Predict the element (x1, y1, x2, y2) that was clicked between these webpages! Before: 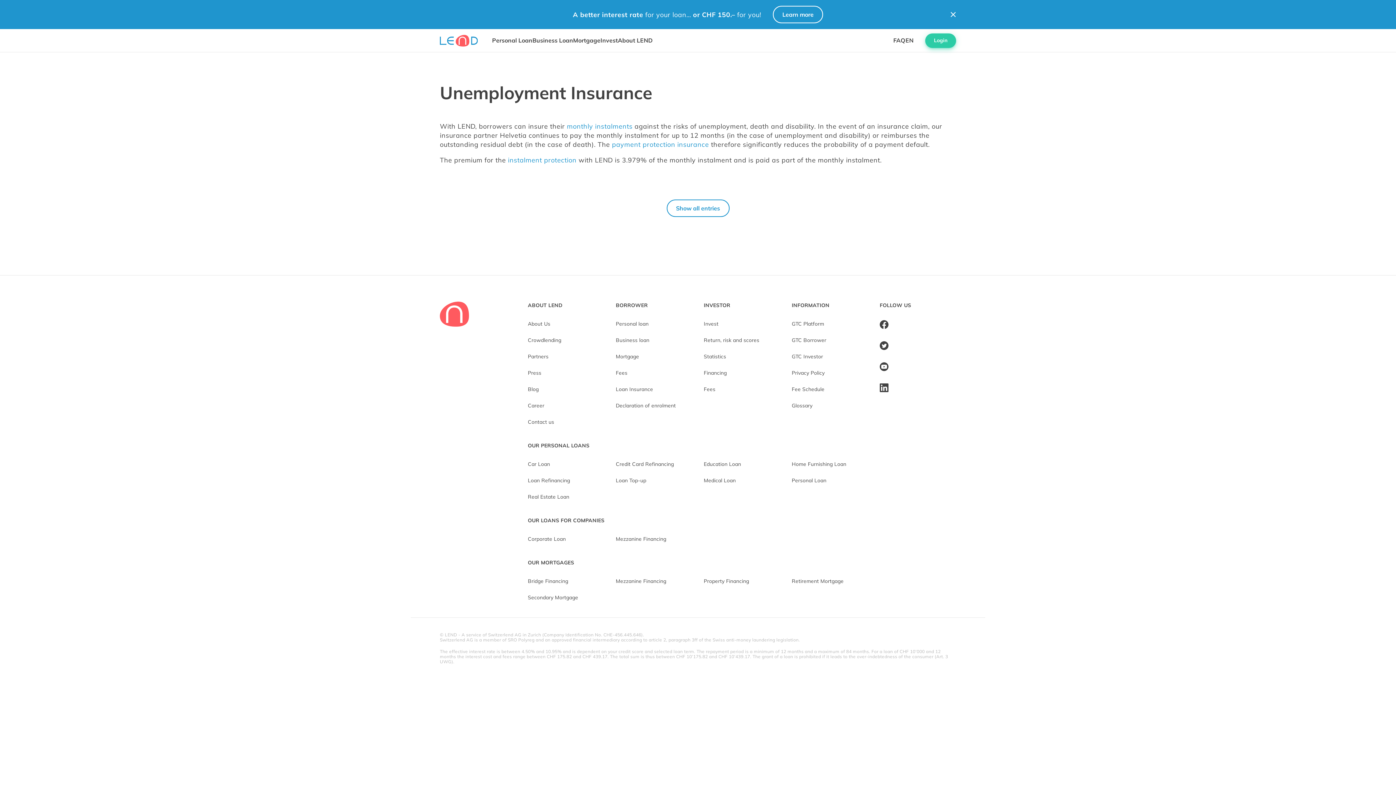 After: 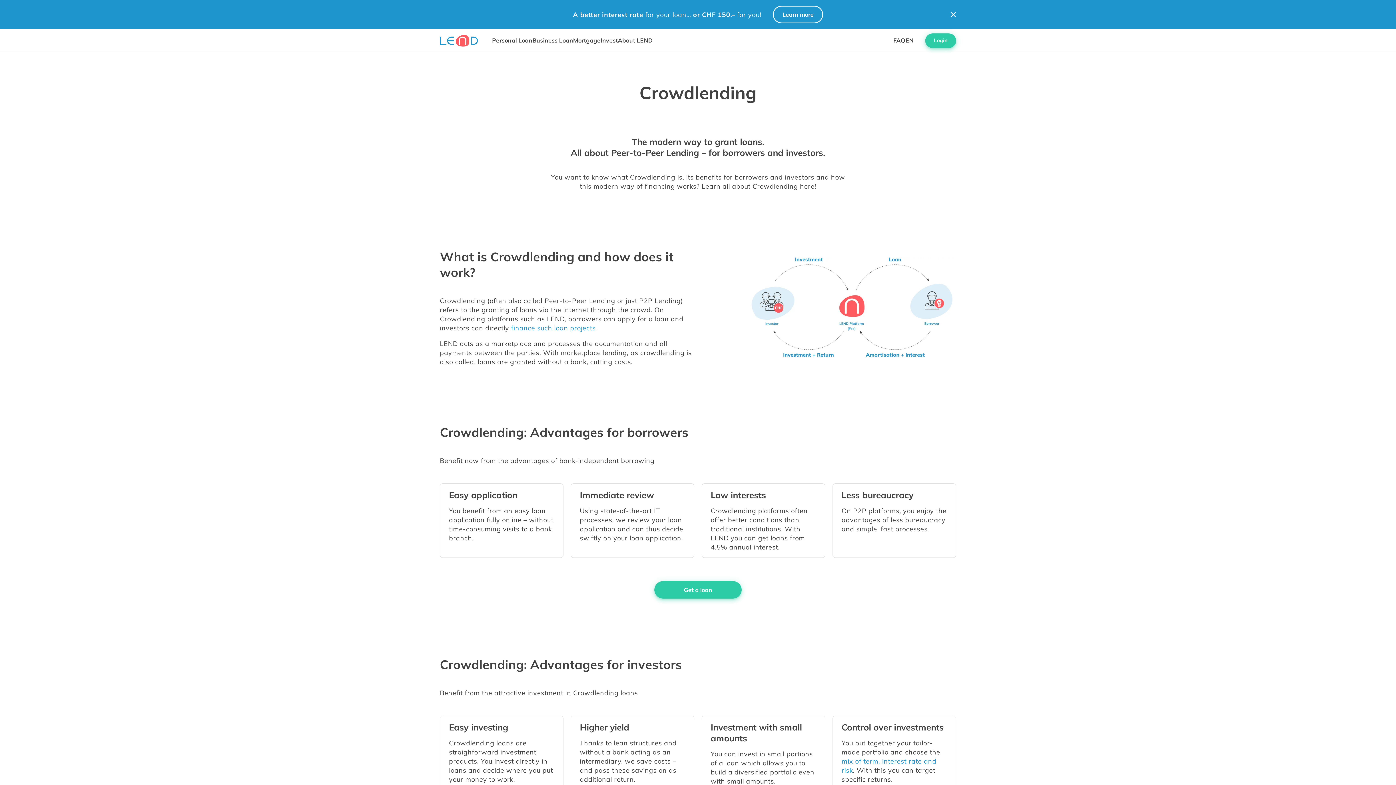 Action: bbox: (528, 336, 561, 344) label: Crowdlending